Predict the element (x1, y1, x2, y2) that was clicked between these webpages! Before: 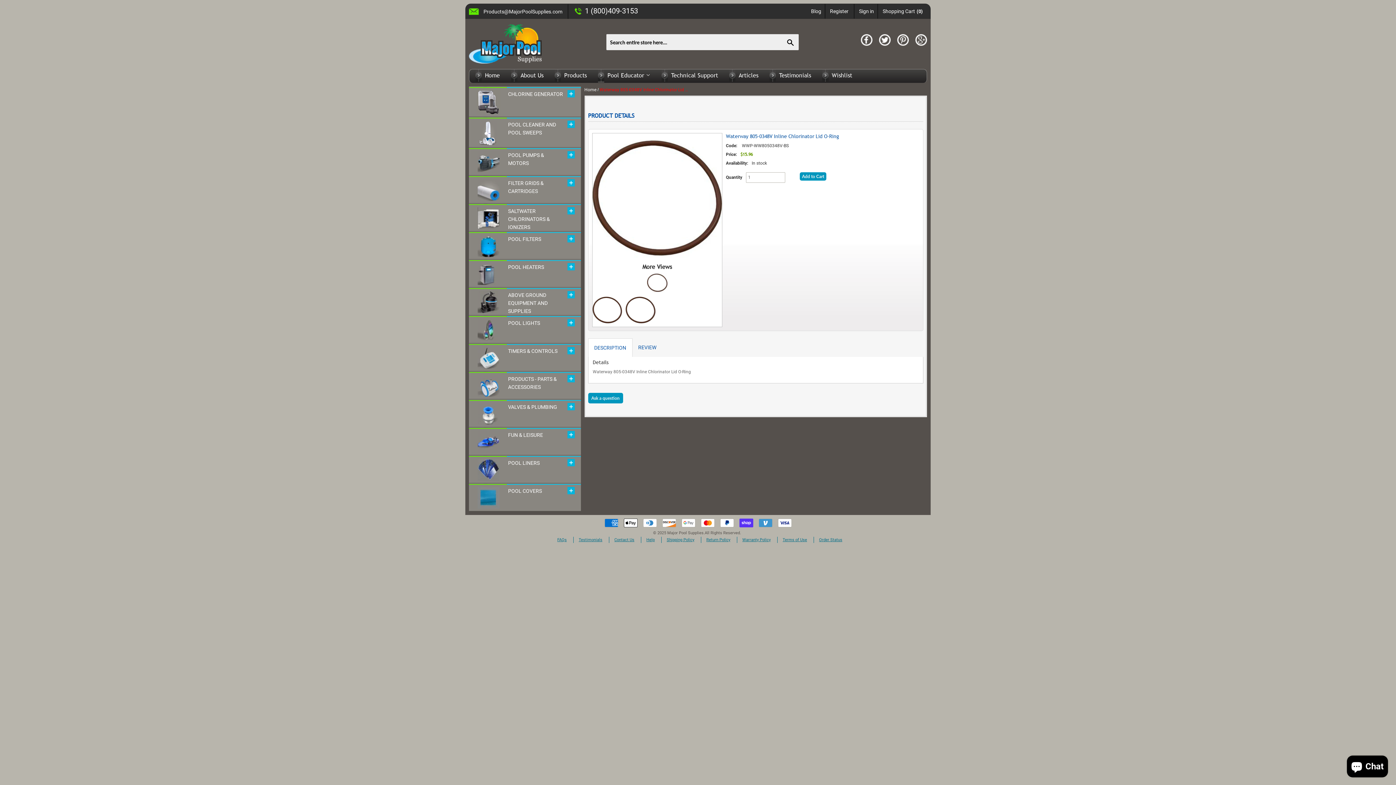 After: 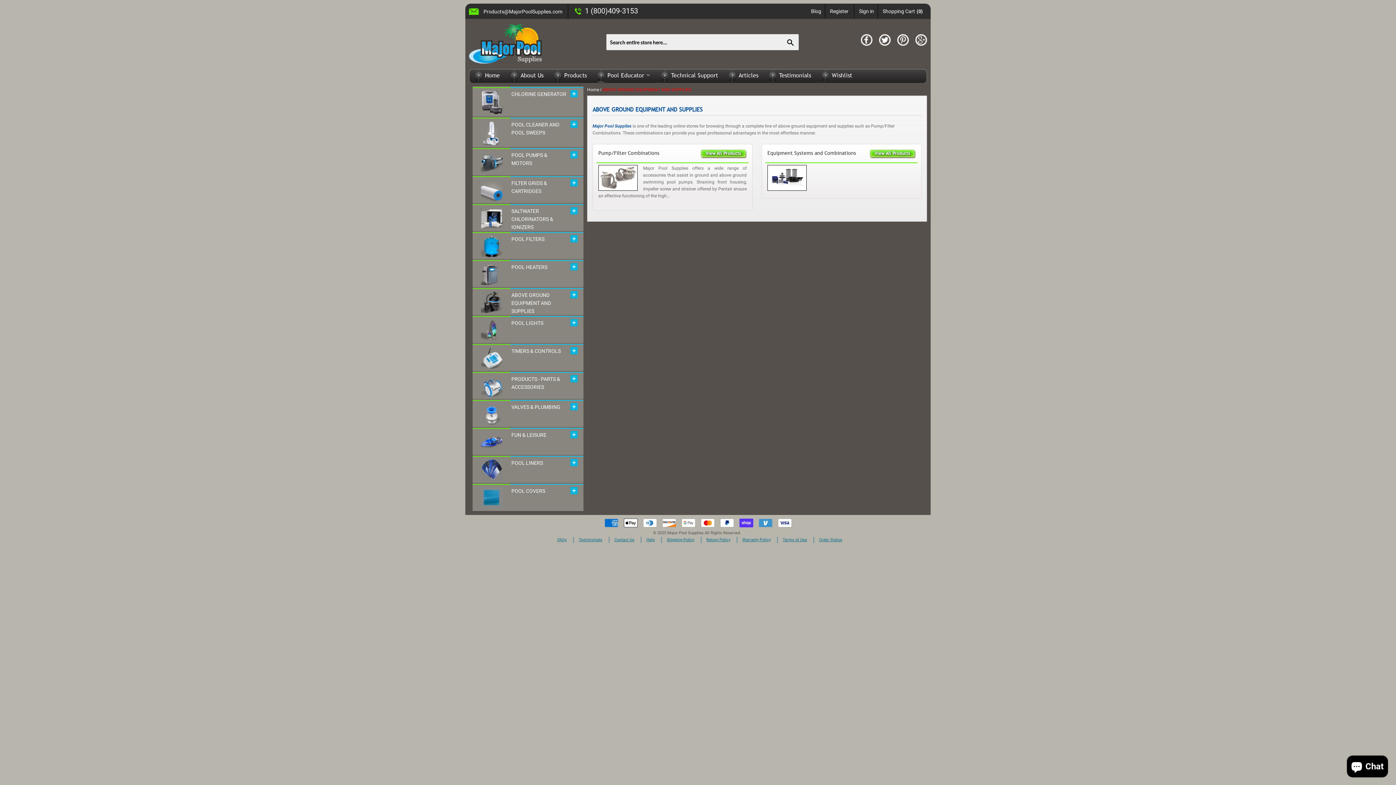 Action: bbox: (477, 308, 499, 314)